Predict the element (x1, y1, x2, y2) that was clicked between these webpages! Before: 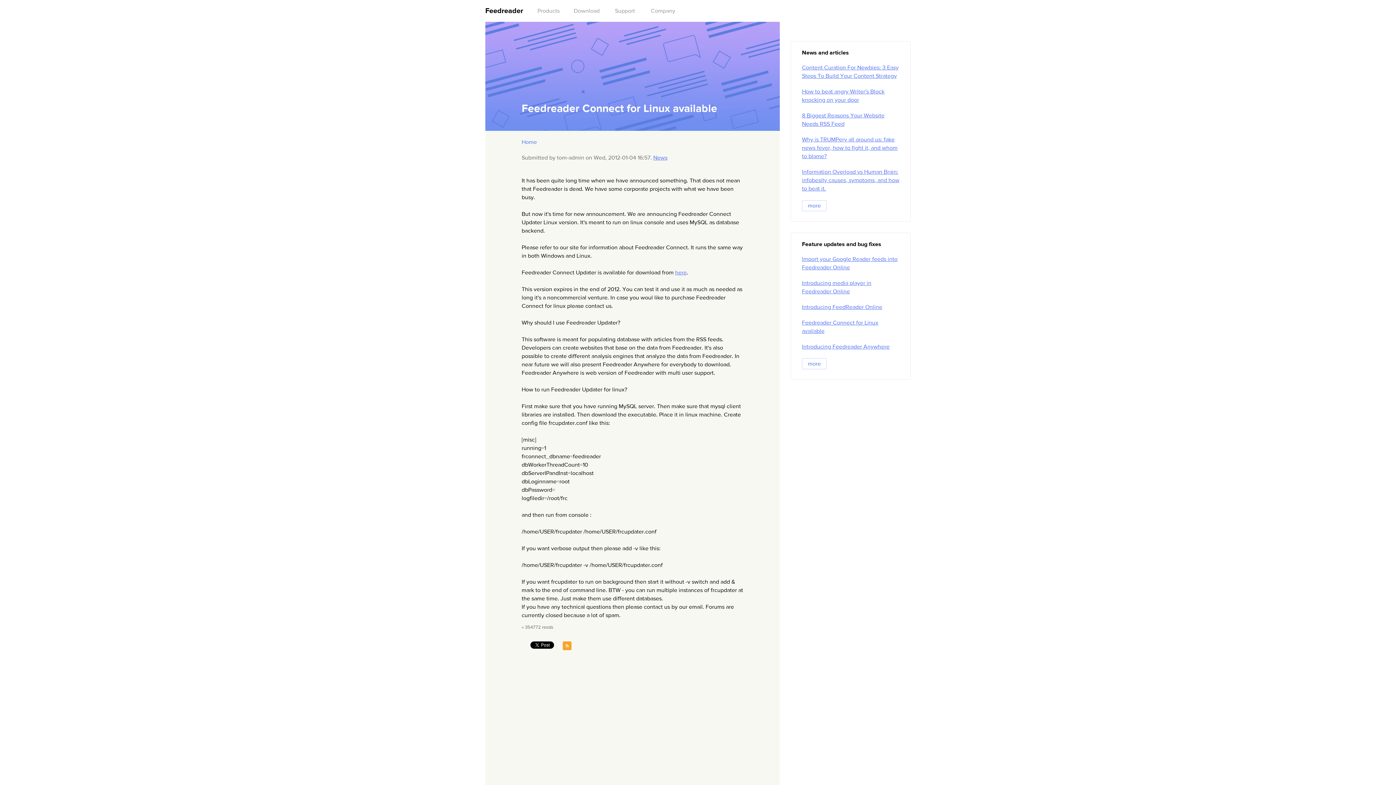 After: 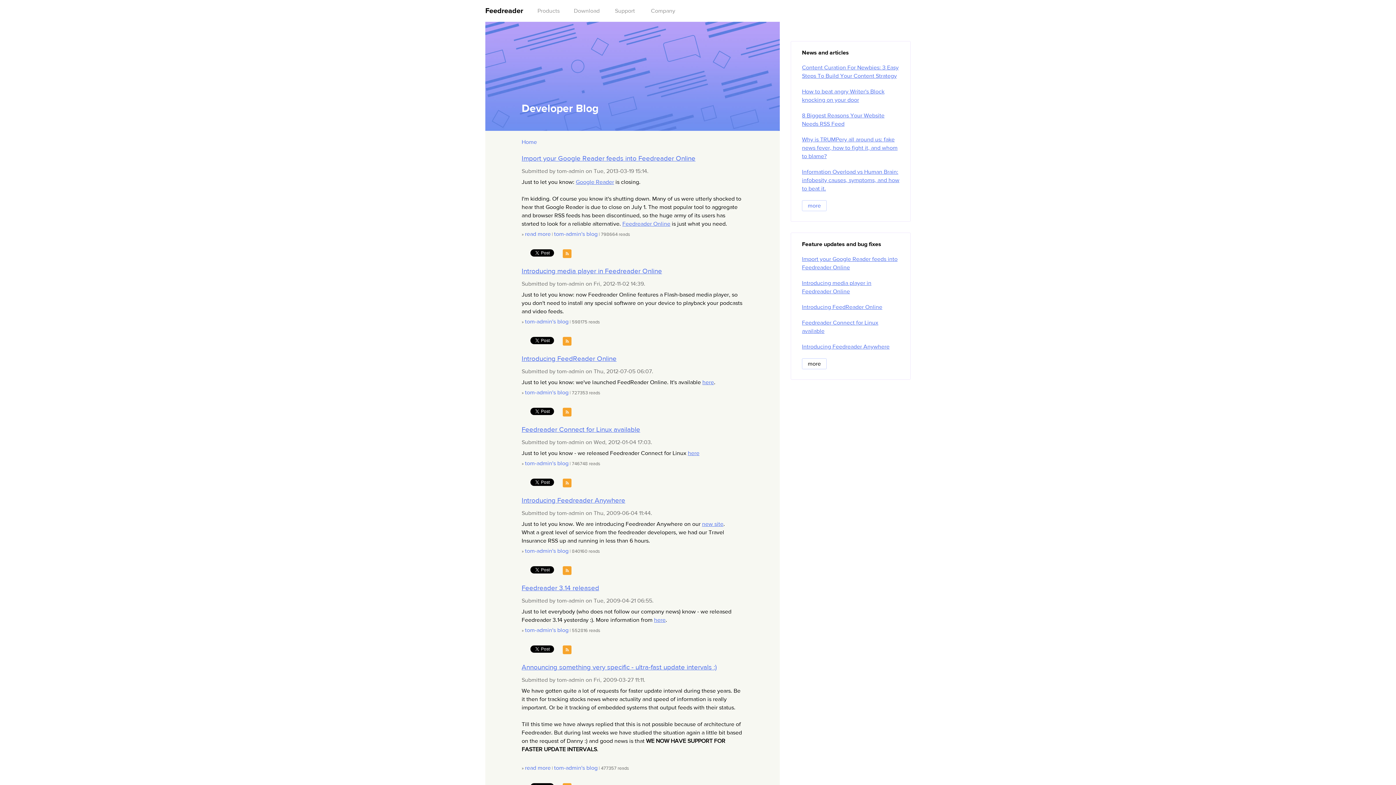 Action: label: more bbox: (802, 358, 826, 369)